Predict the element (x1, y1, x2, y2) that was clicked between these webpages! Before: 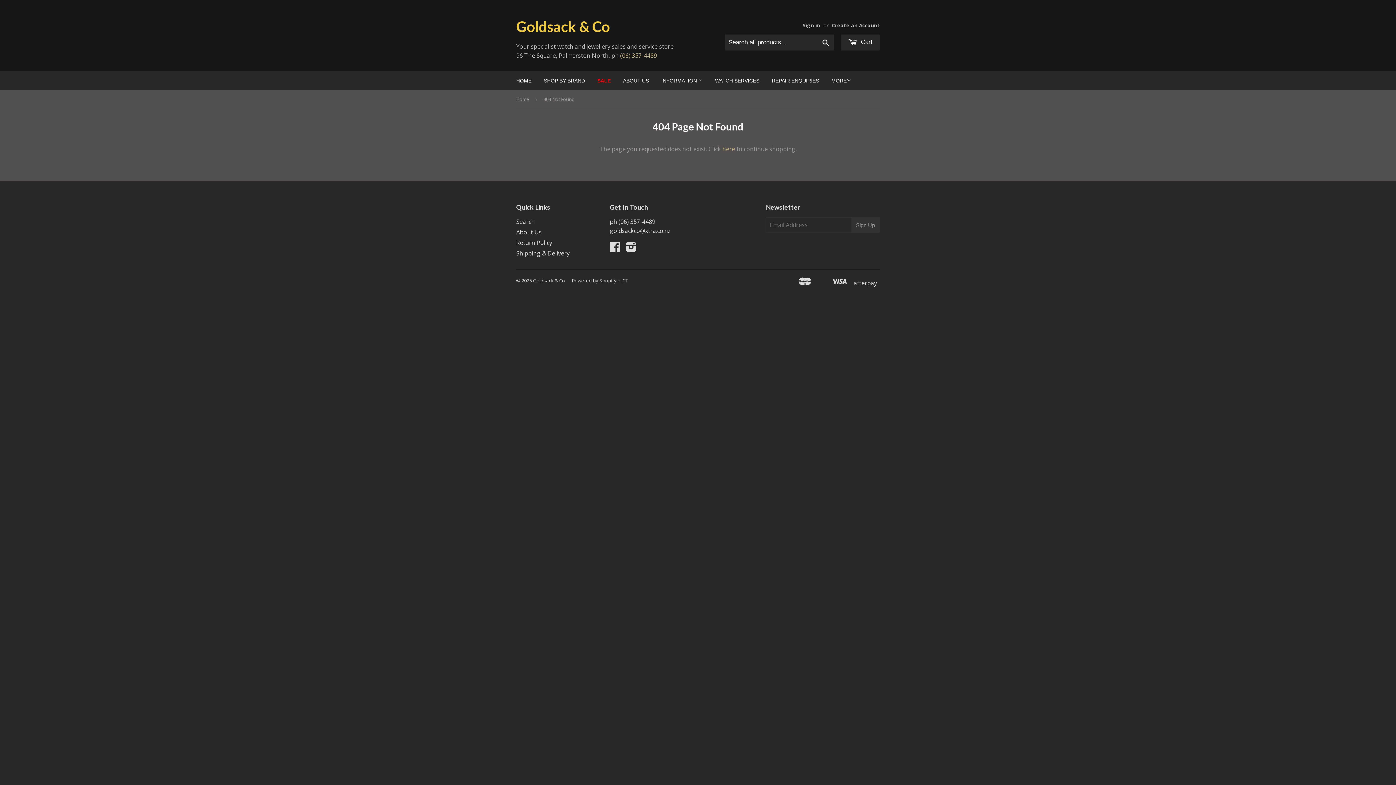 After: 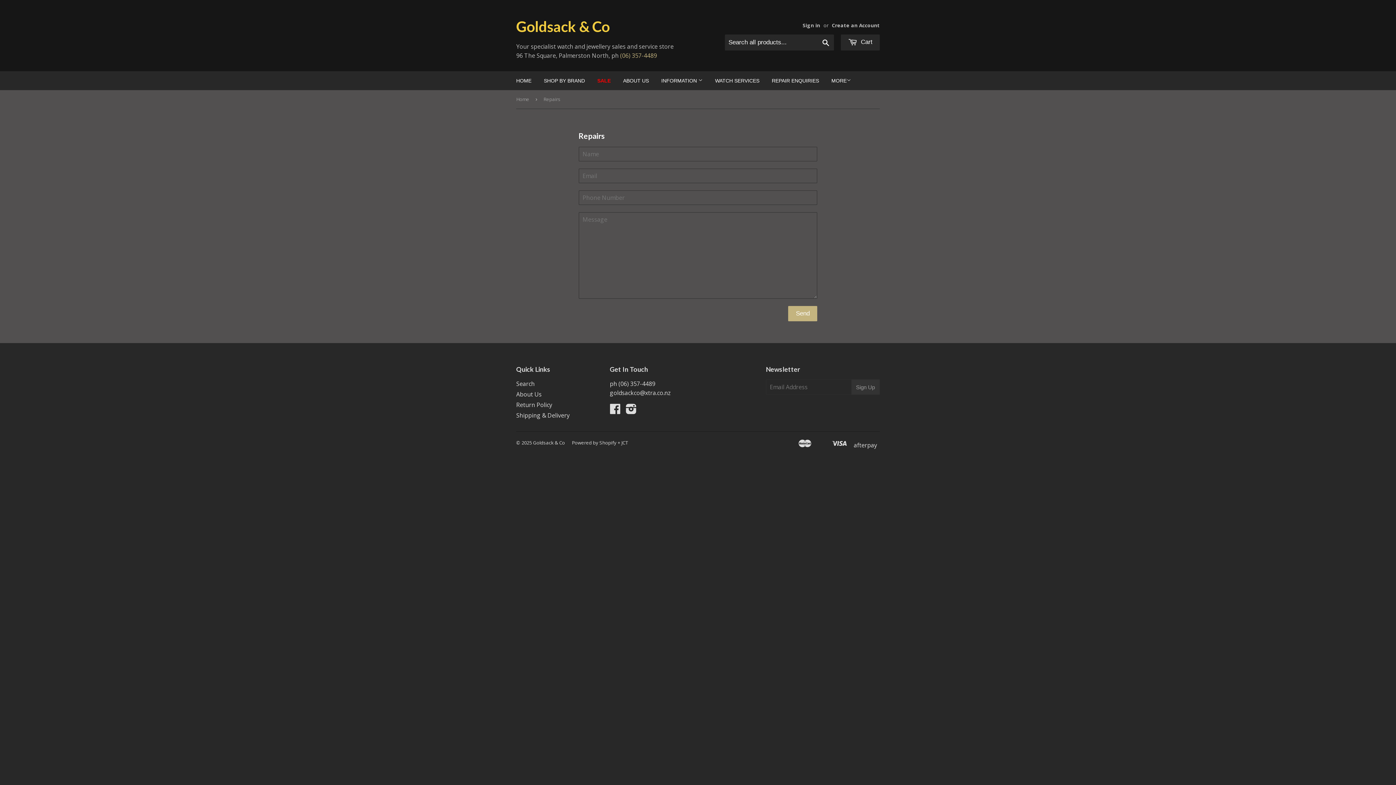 Action: label: REPAIR ENQUIRIES bbox: (766, 71, 824, 90)